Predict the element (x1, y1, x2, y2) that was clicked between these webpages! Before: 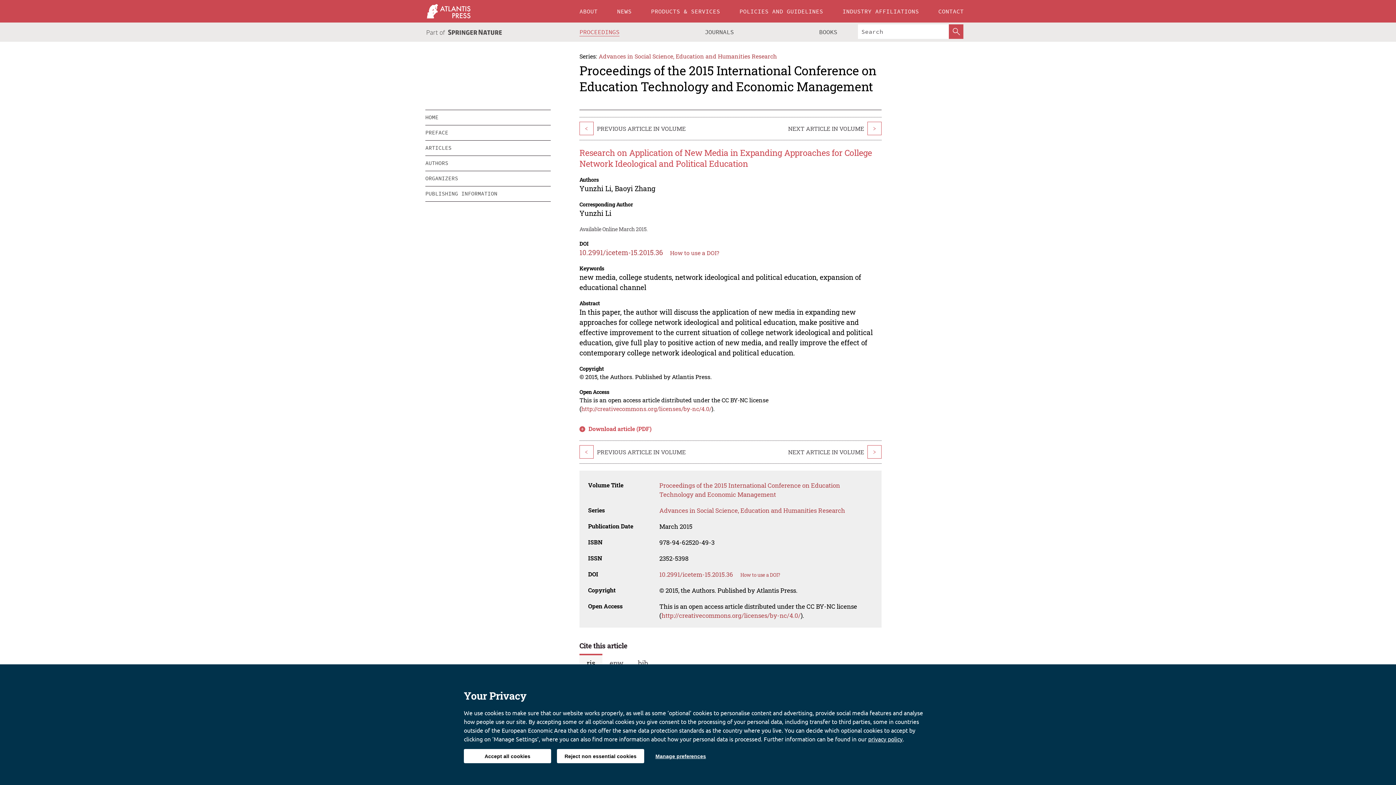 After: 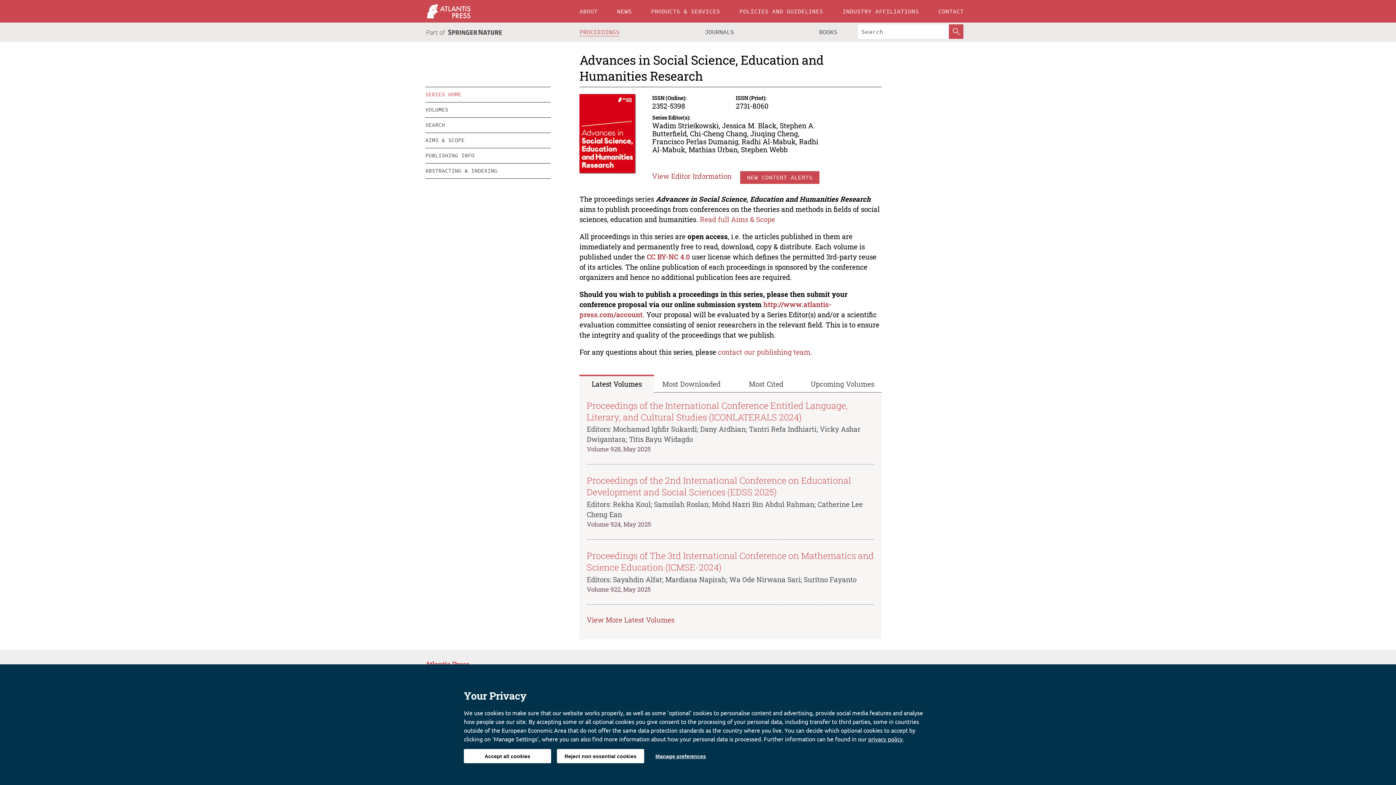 Action: bbox: (598, 52, 777, 60) label: Advances in Social Science, Education and Humanities Research